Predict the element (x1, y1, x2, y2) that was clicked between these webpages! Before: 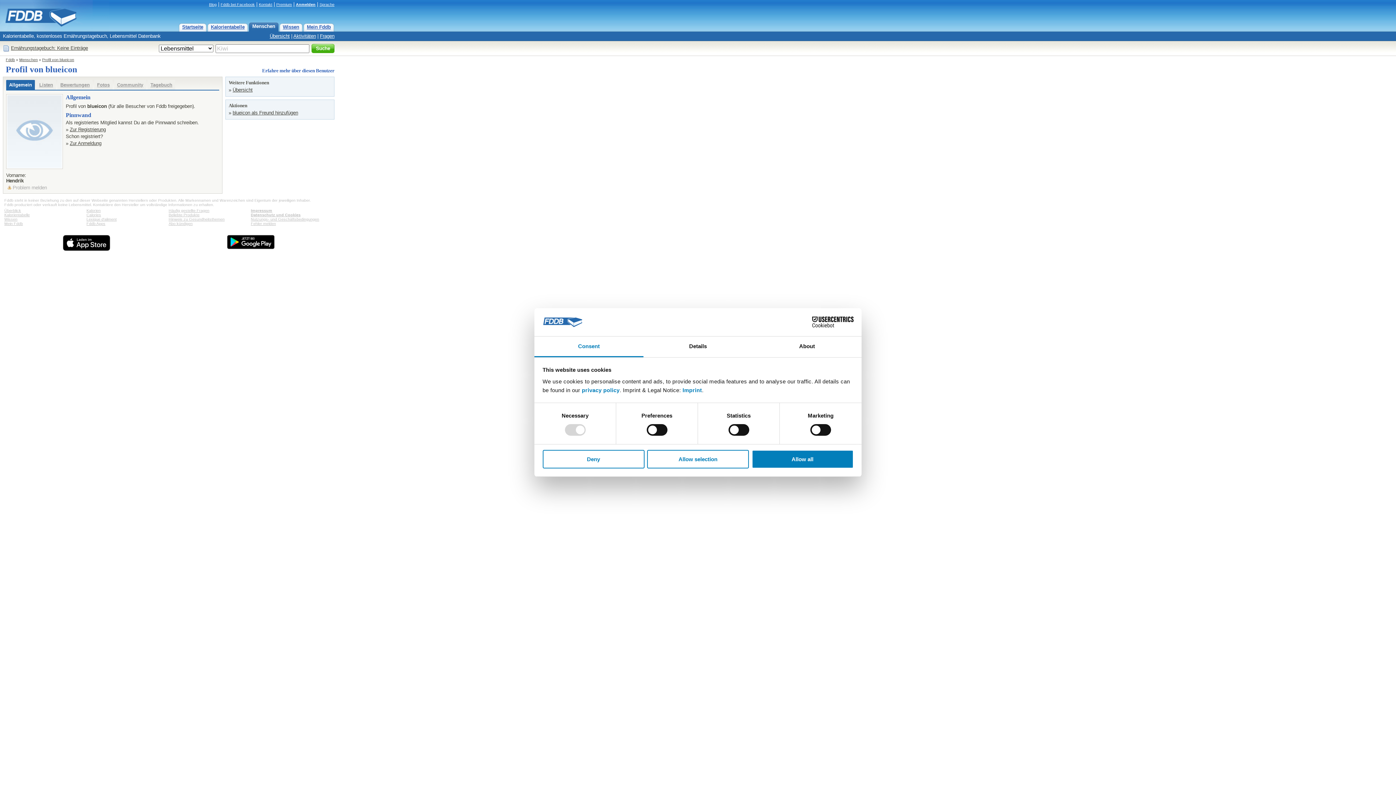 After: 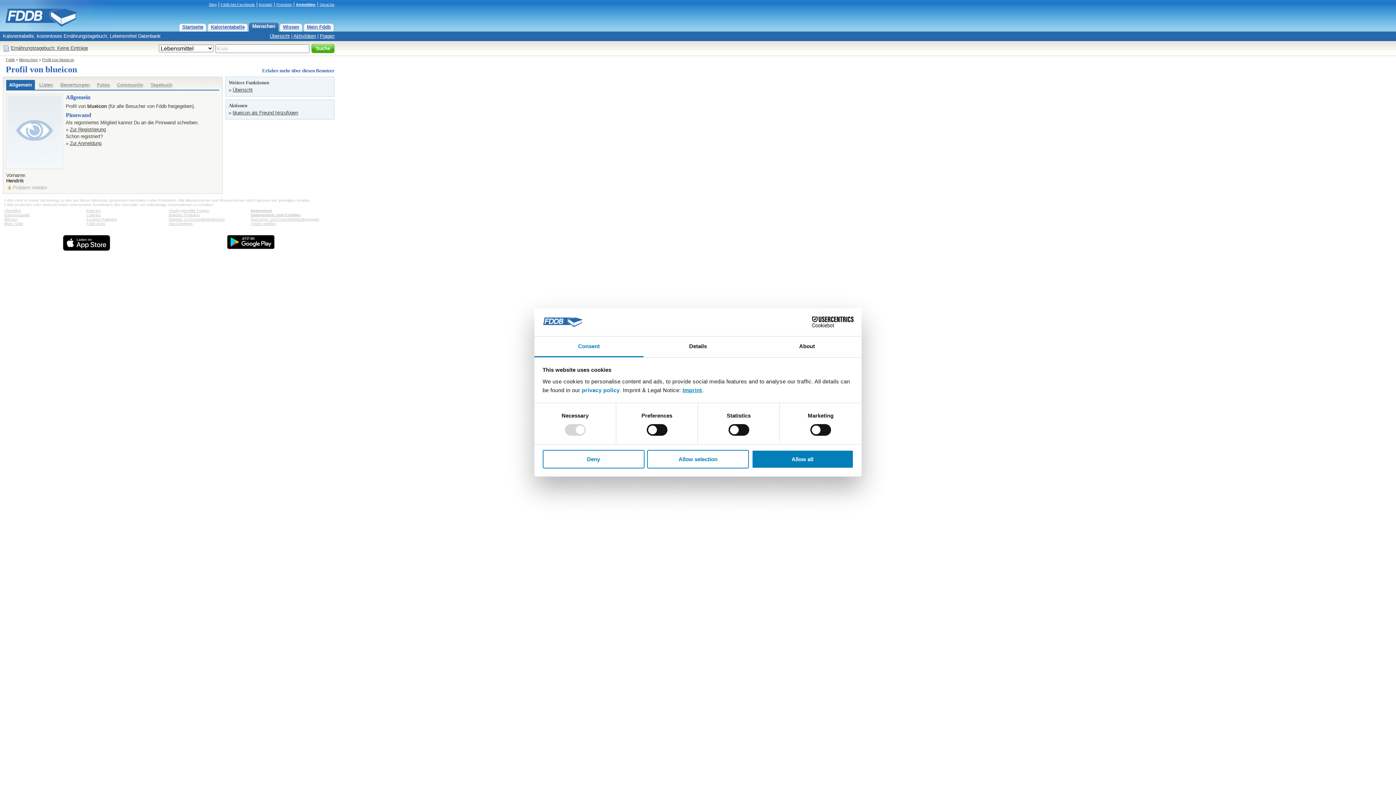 Action: bbox: (682, 387, 702, 393) label: Imprint